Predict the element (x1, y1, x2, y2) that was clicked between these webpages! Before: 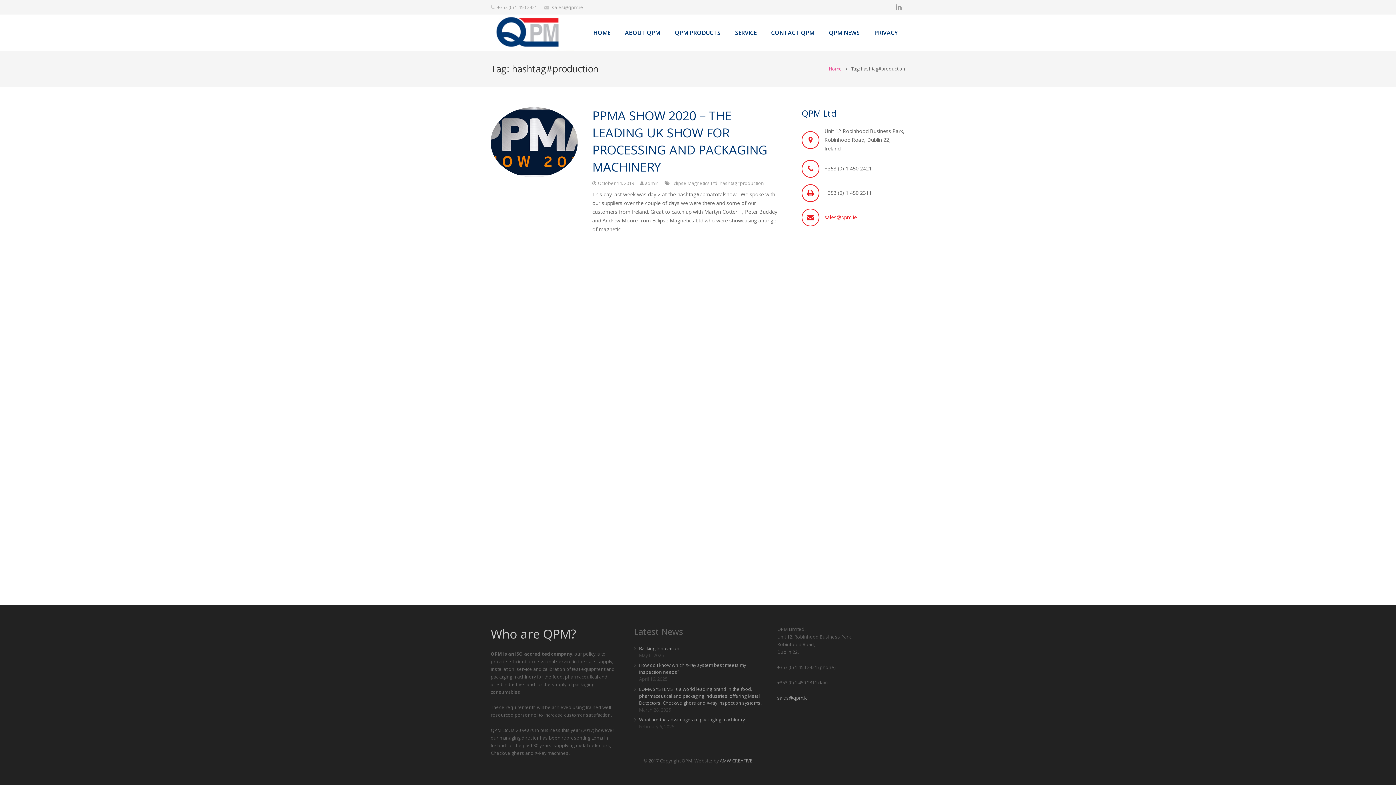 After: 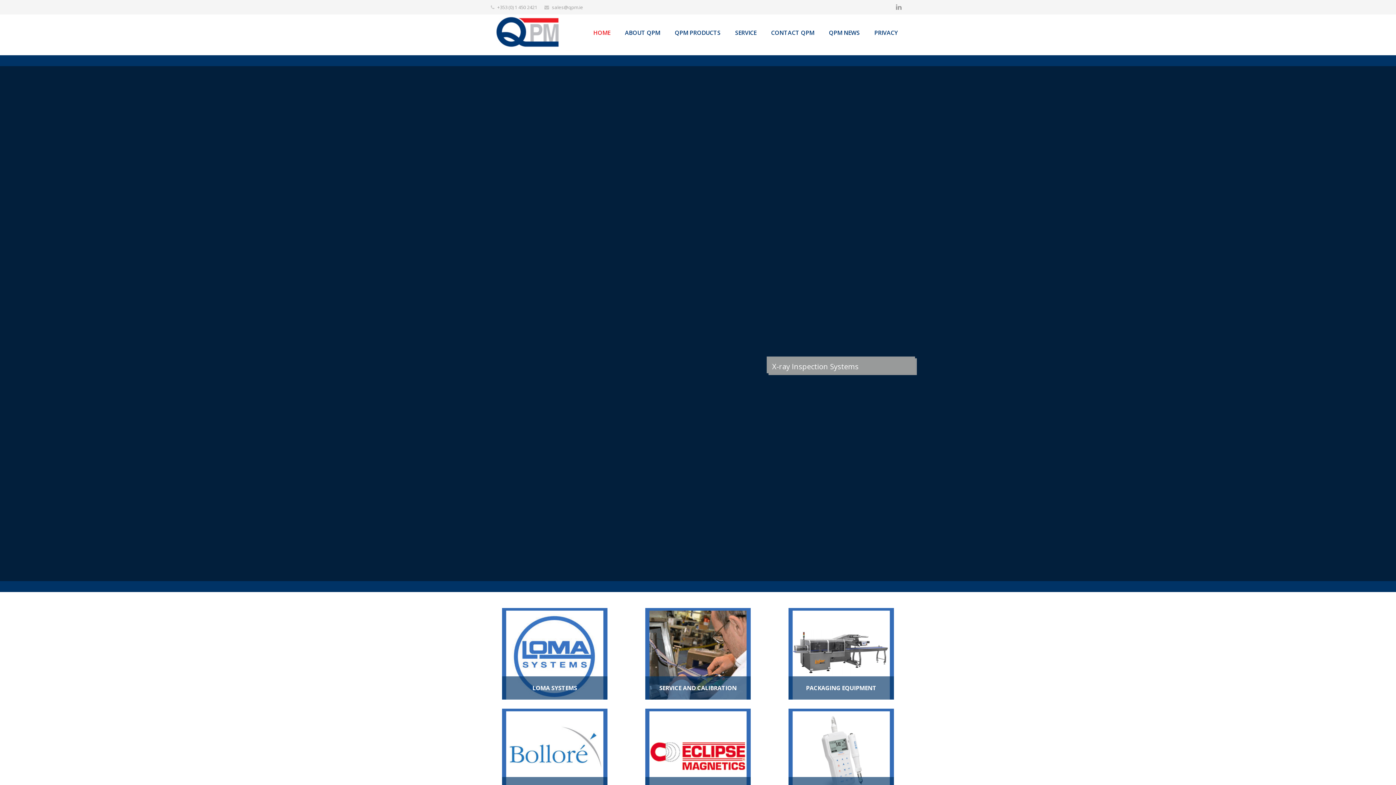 Action: label: HOME bbox: (586, 23, 617, 41)